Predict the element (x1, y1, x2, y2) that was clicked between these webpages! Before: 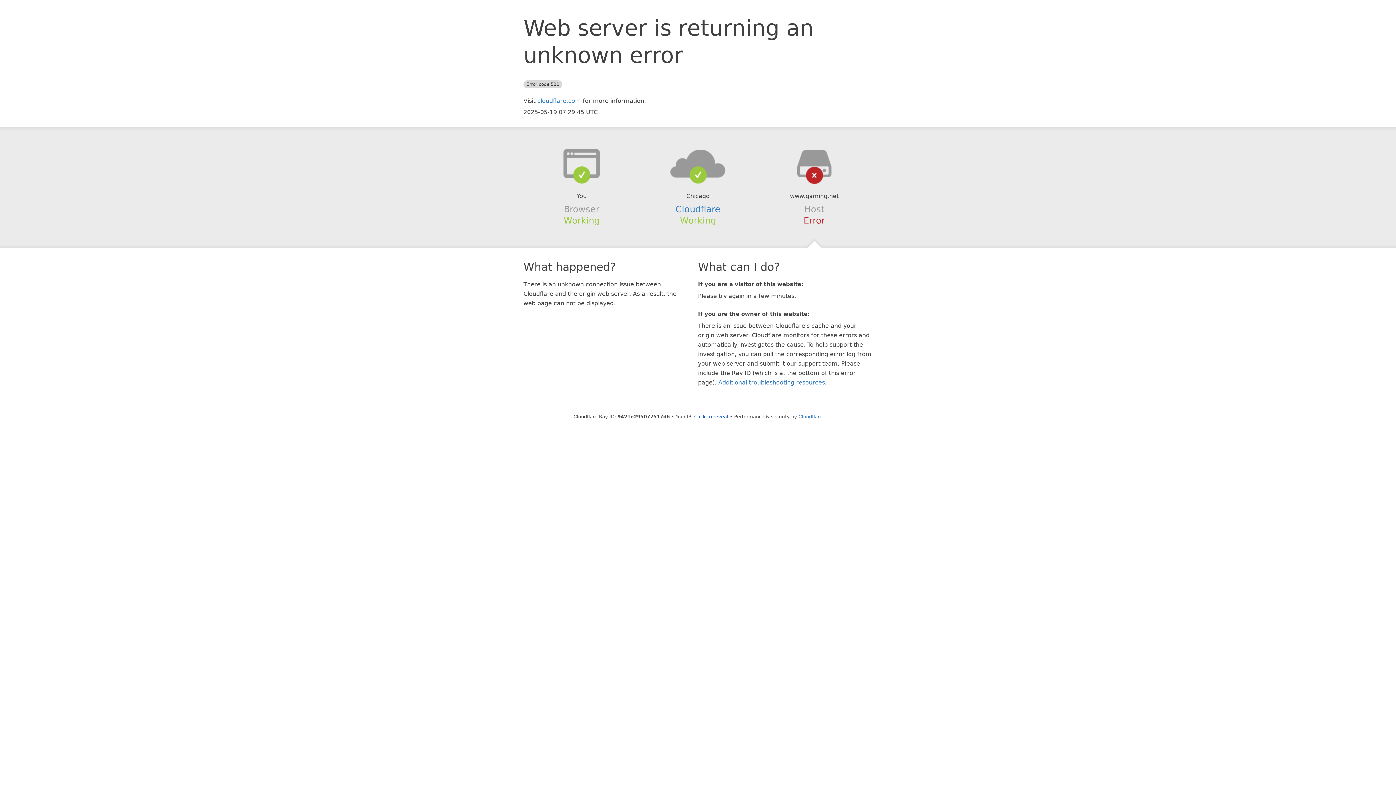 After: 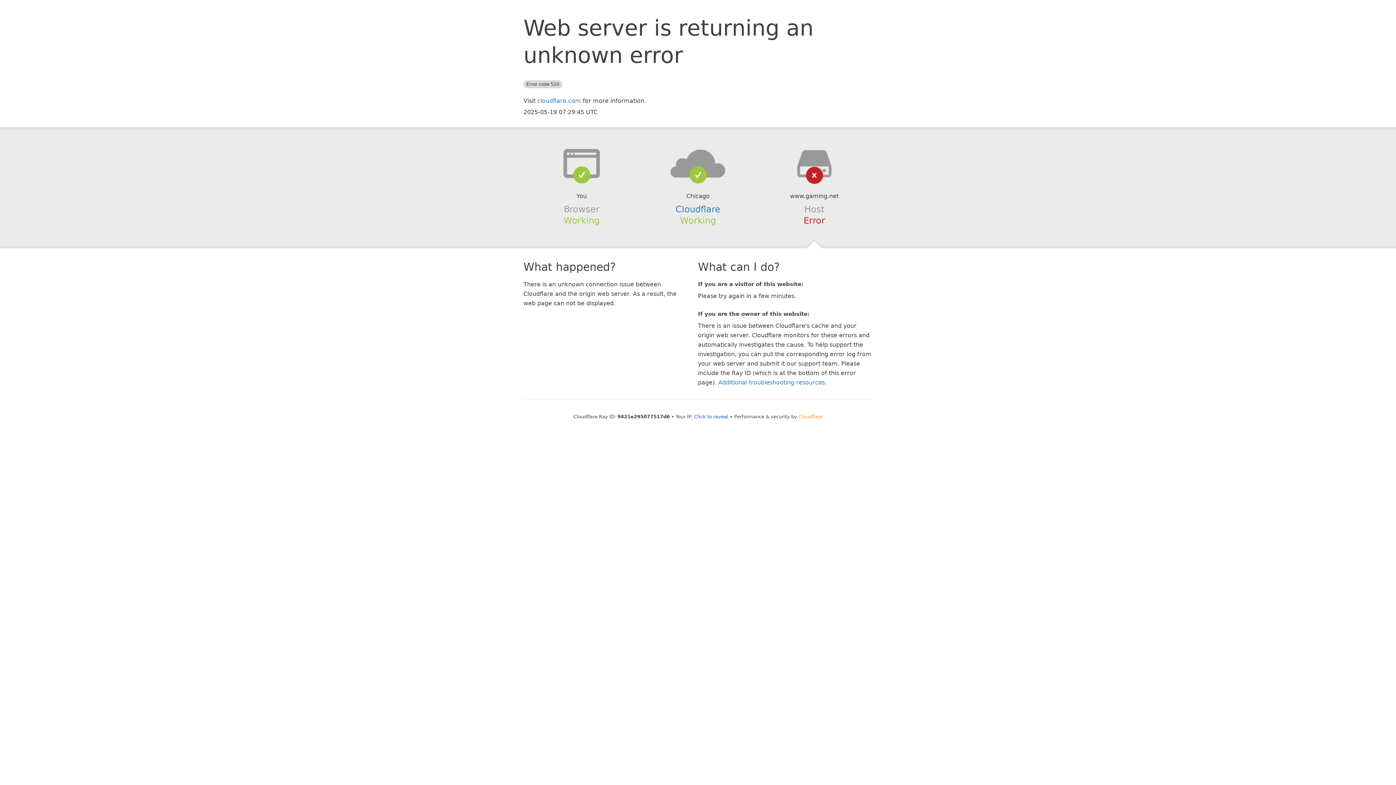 Action: bbox: (798, 414, 822, 419) label: Cloudflare